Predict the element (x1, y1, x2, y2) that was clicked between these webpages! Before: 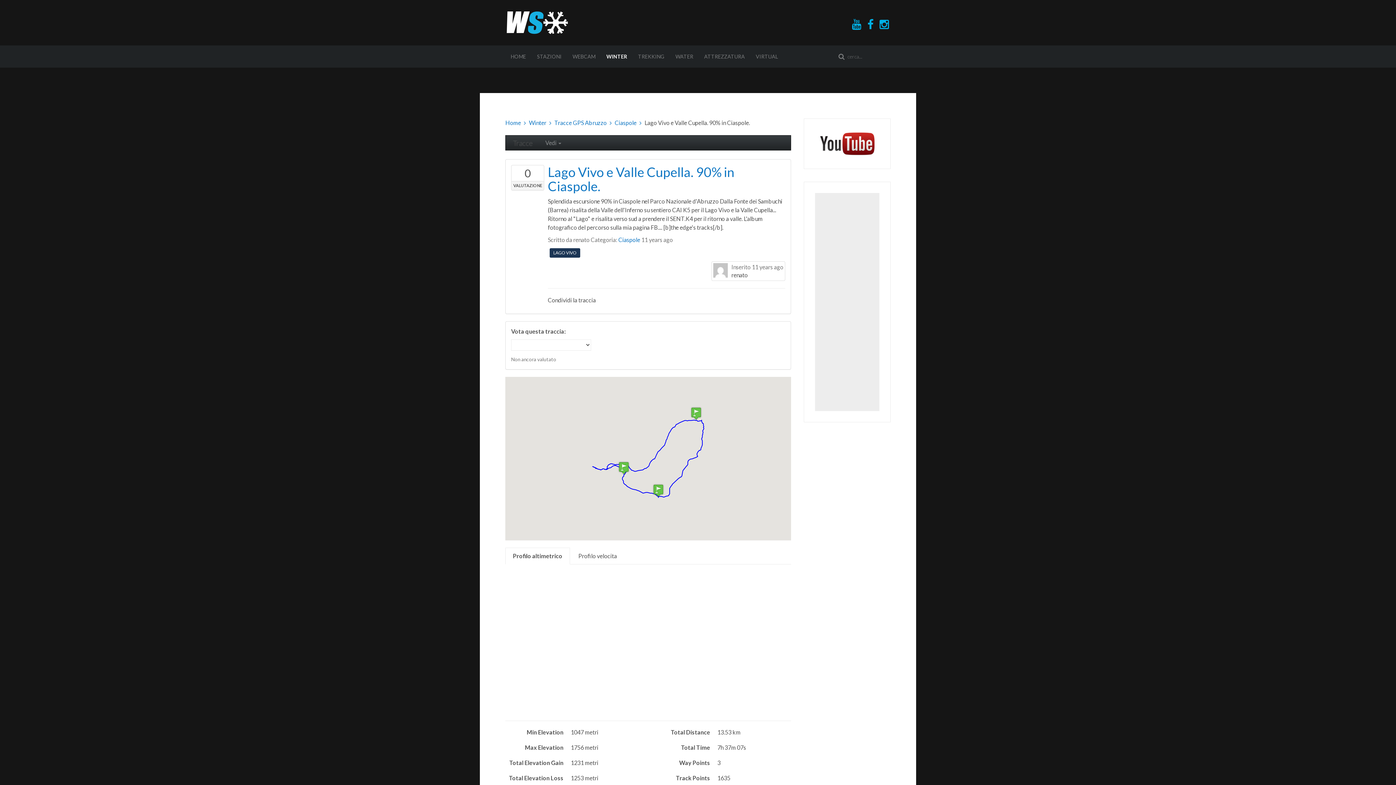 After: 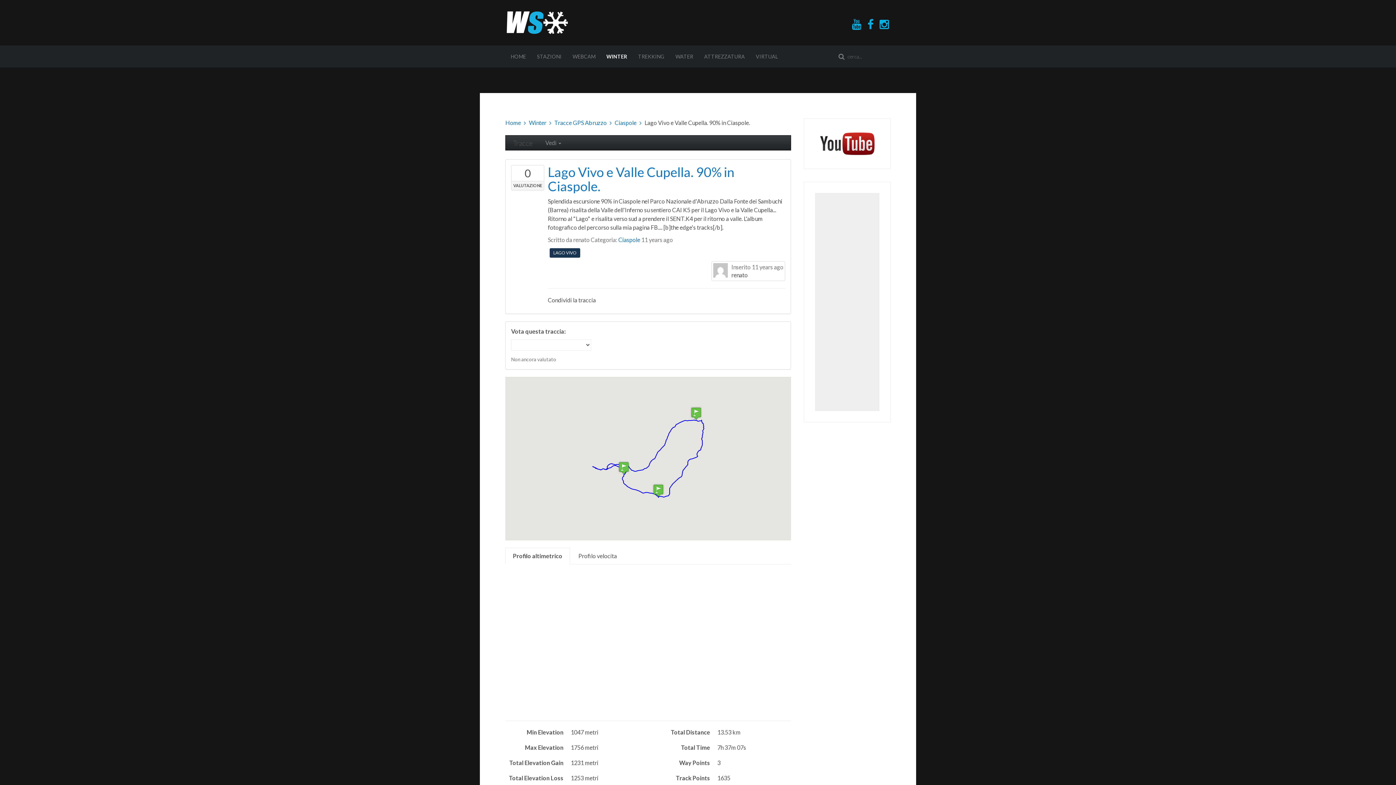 Action: bbox: (815, 139, 879, 146)